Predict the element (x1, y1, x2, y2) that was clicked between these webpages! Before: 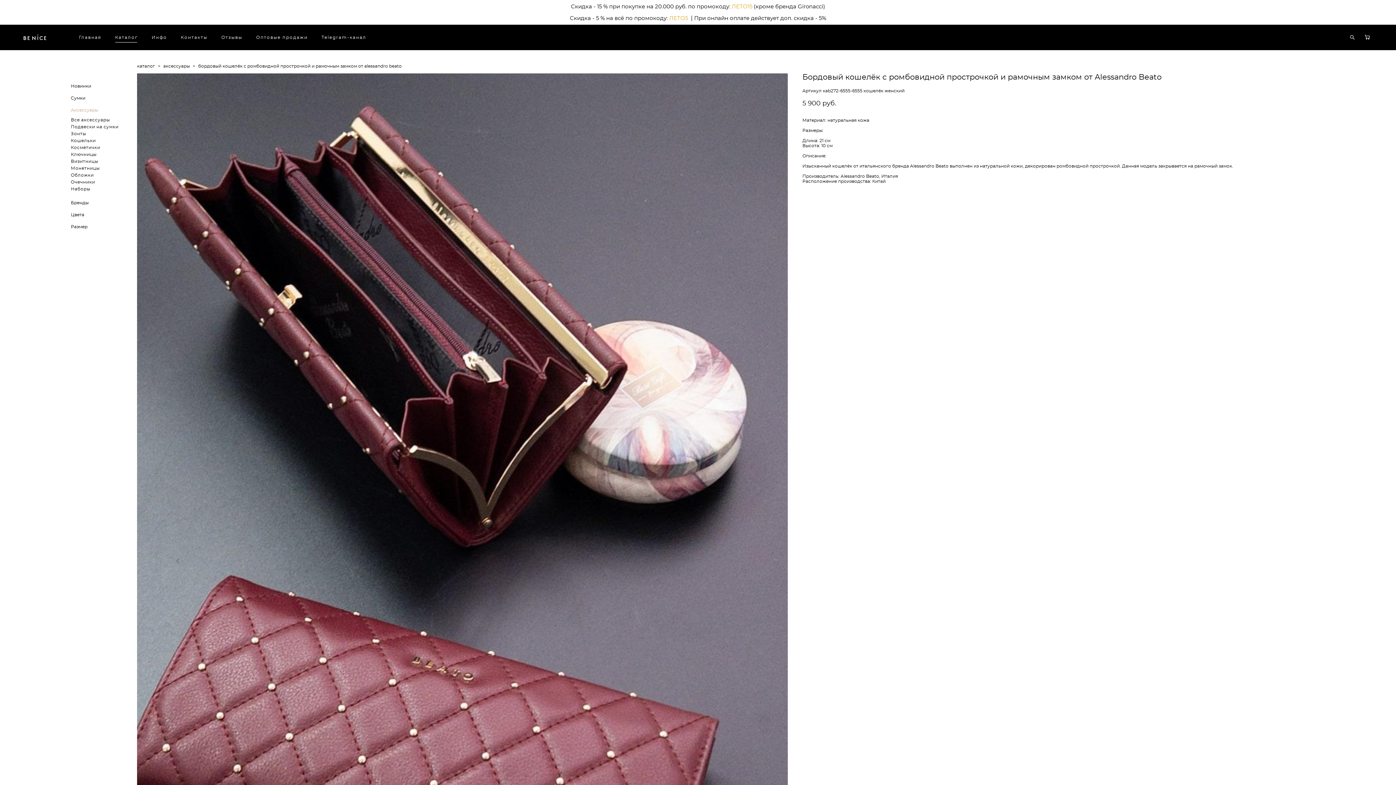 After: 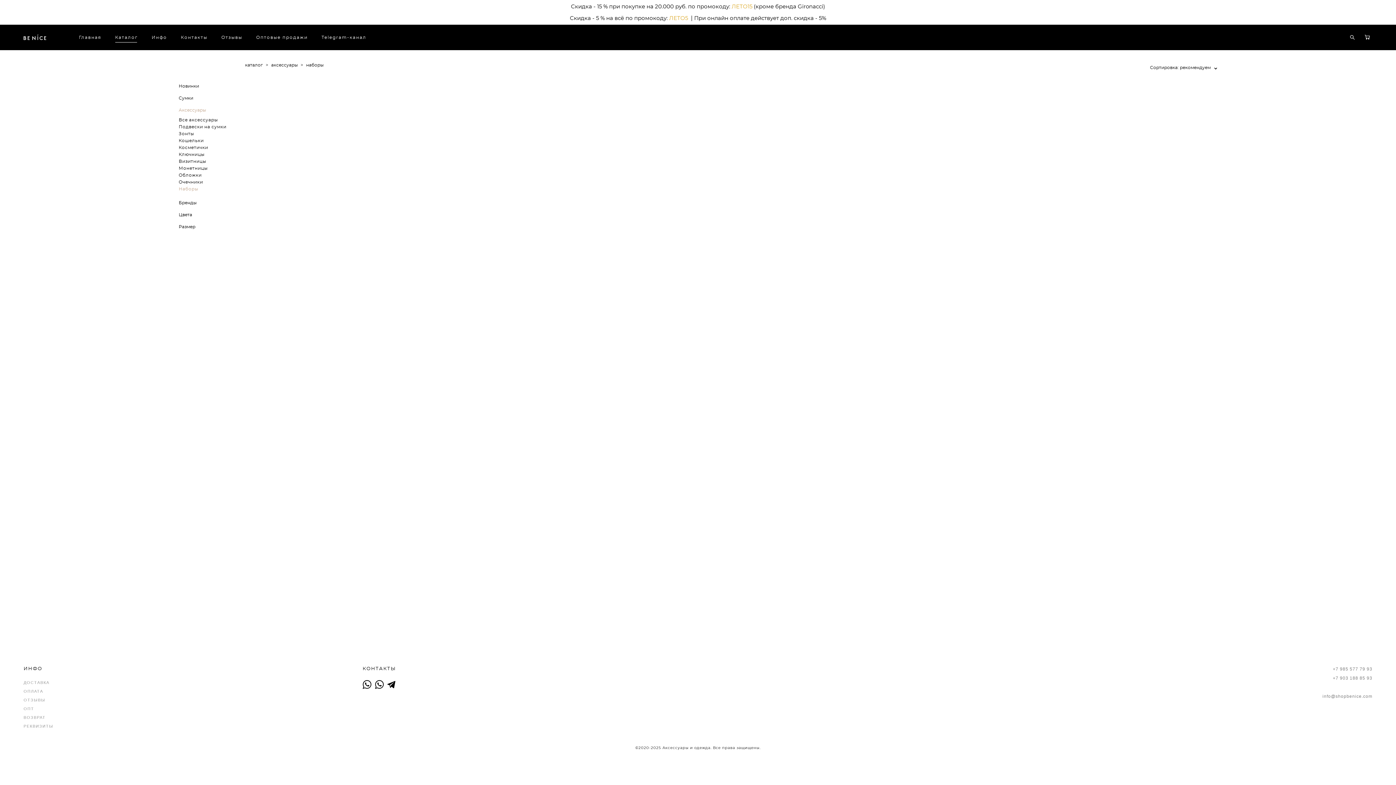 Action: bbox: (70, 185, 90, 192) label: Наборы